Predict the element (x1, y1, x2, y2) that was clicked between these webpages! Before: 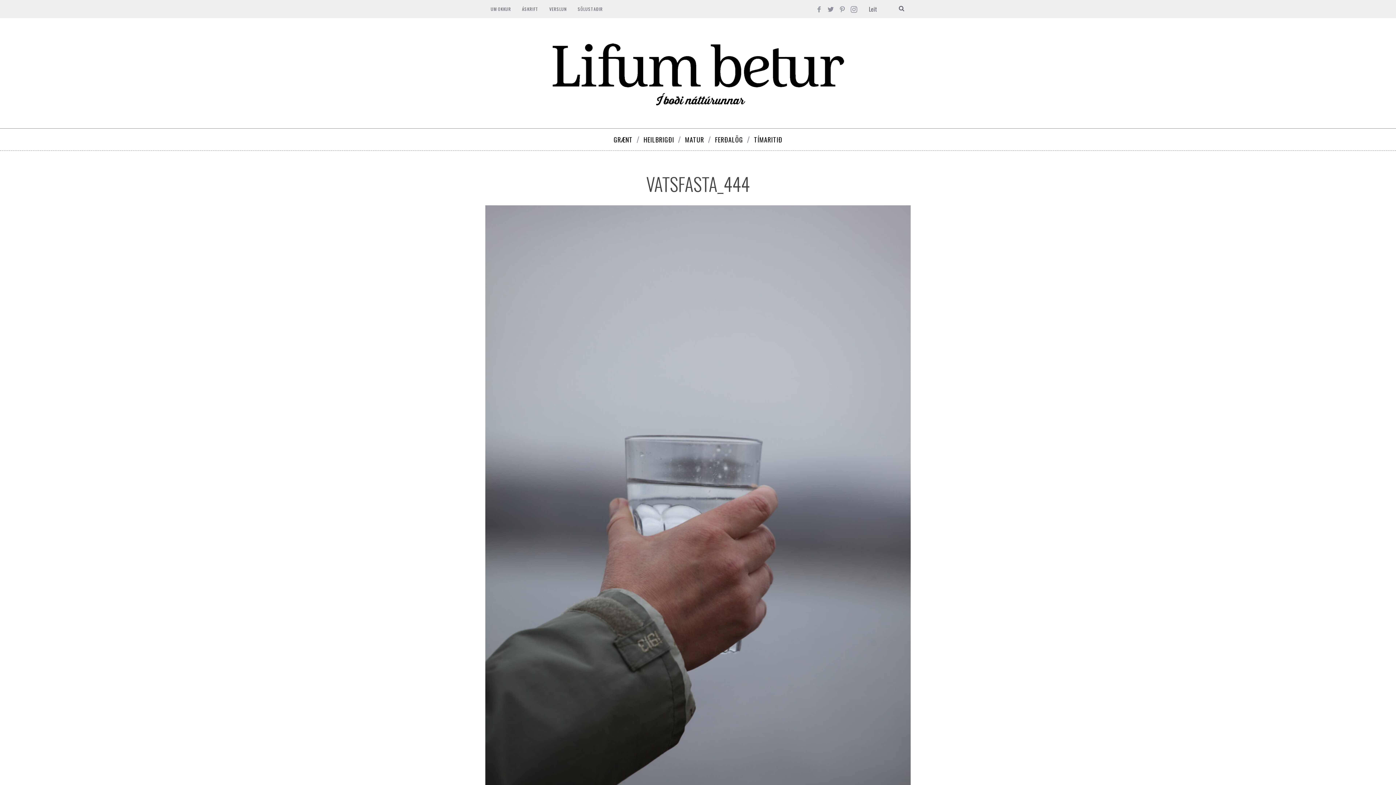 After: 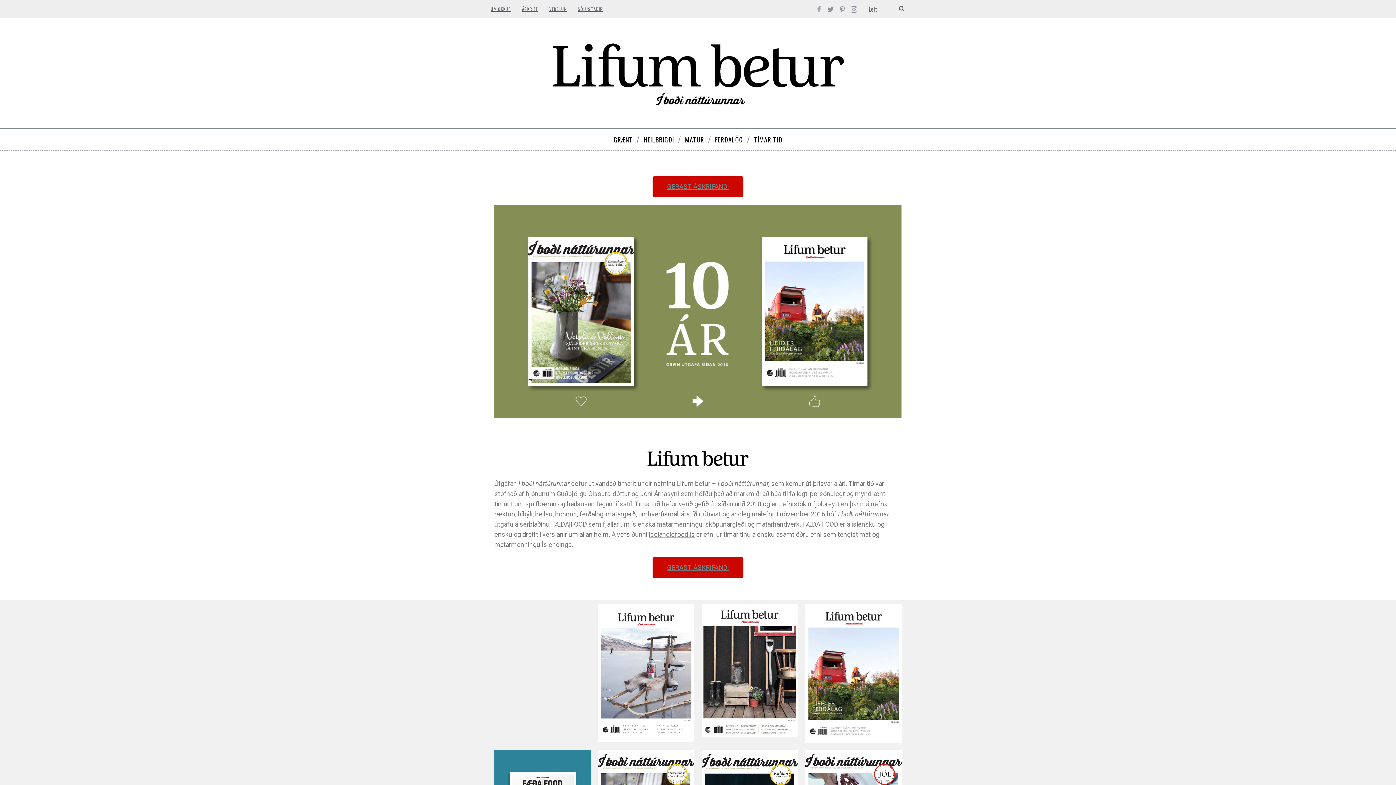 Action: bbox: (748, 128, 788, 150) label: TÍMARITIÐ